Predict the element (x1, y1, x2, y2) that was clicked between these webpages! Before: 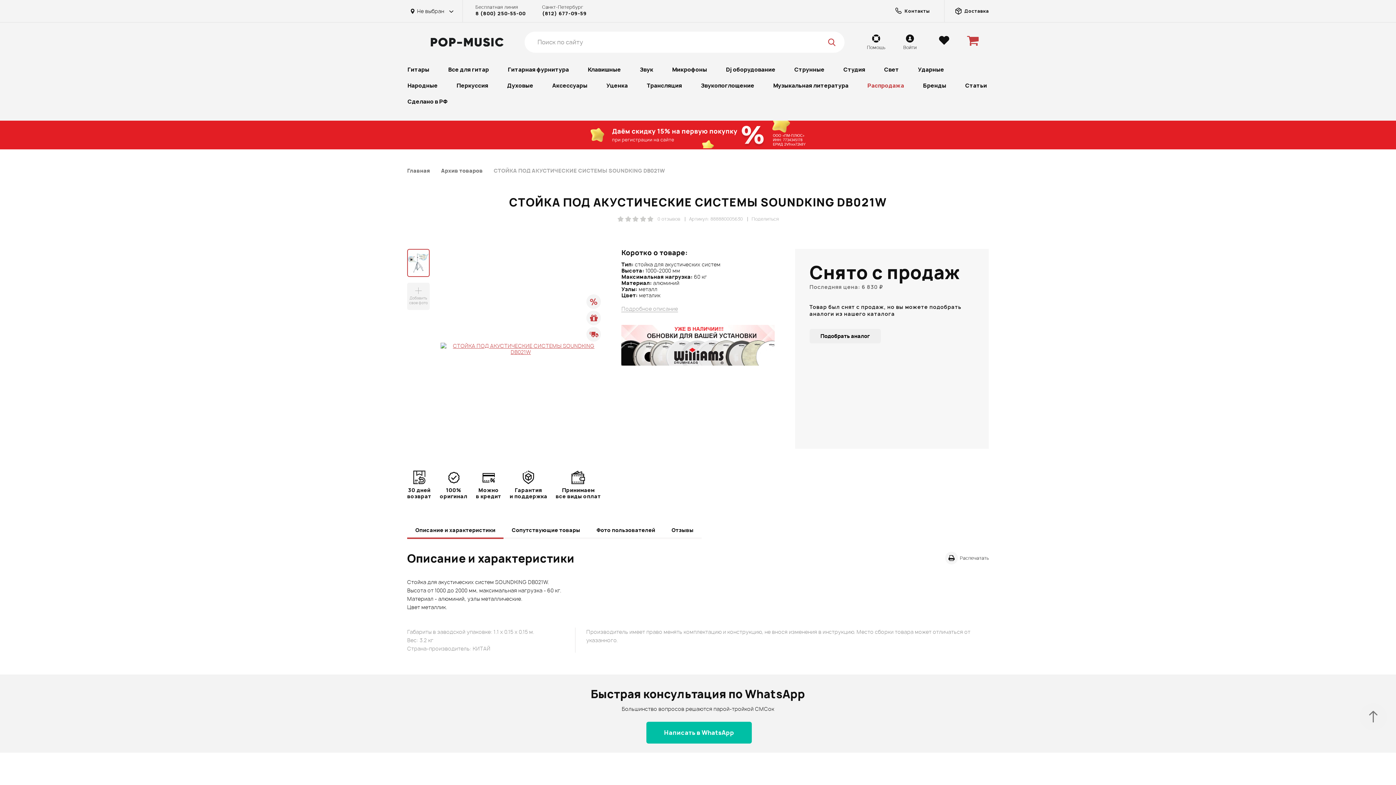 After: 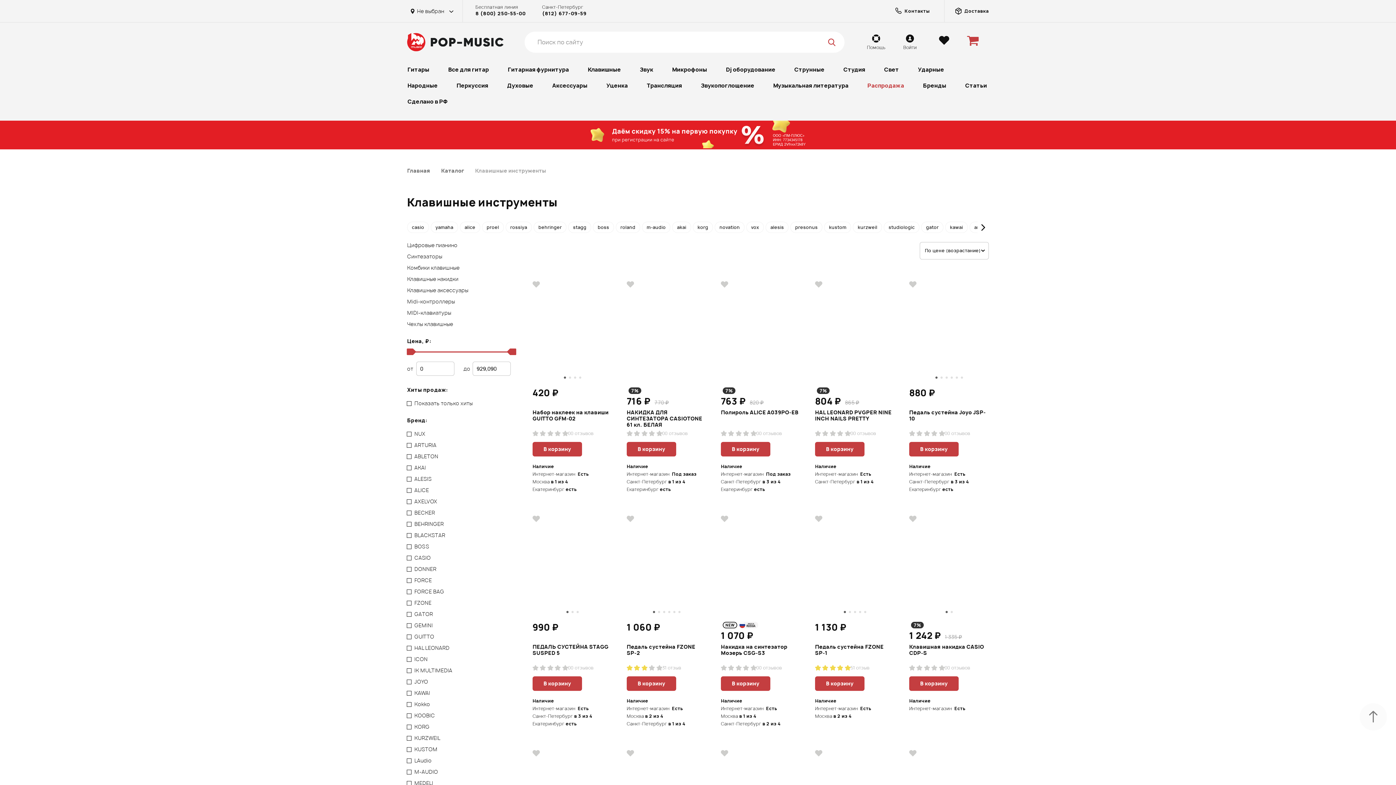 Action: label: Клавишные bbox: (578, 61, 630, 77)